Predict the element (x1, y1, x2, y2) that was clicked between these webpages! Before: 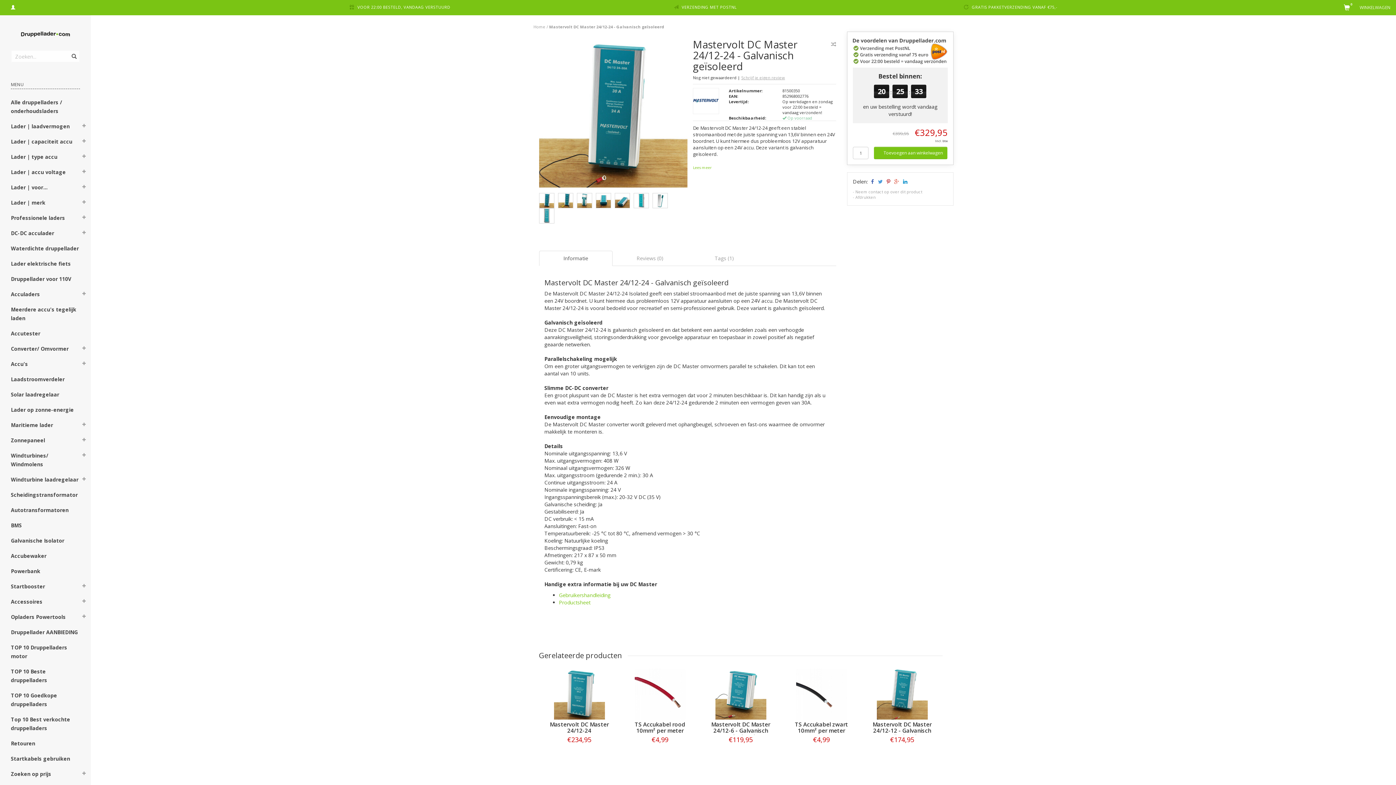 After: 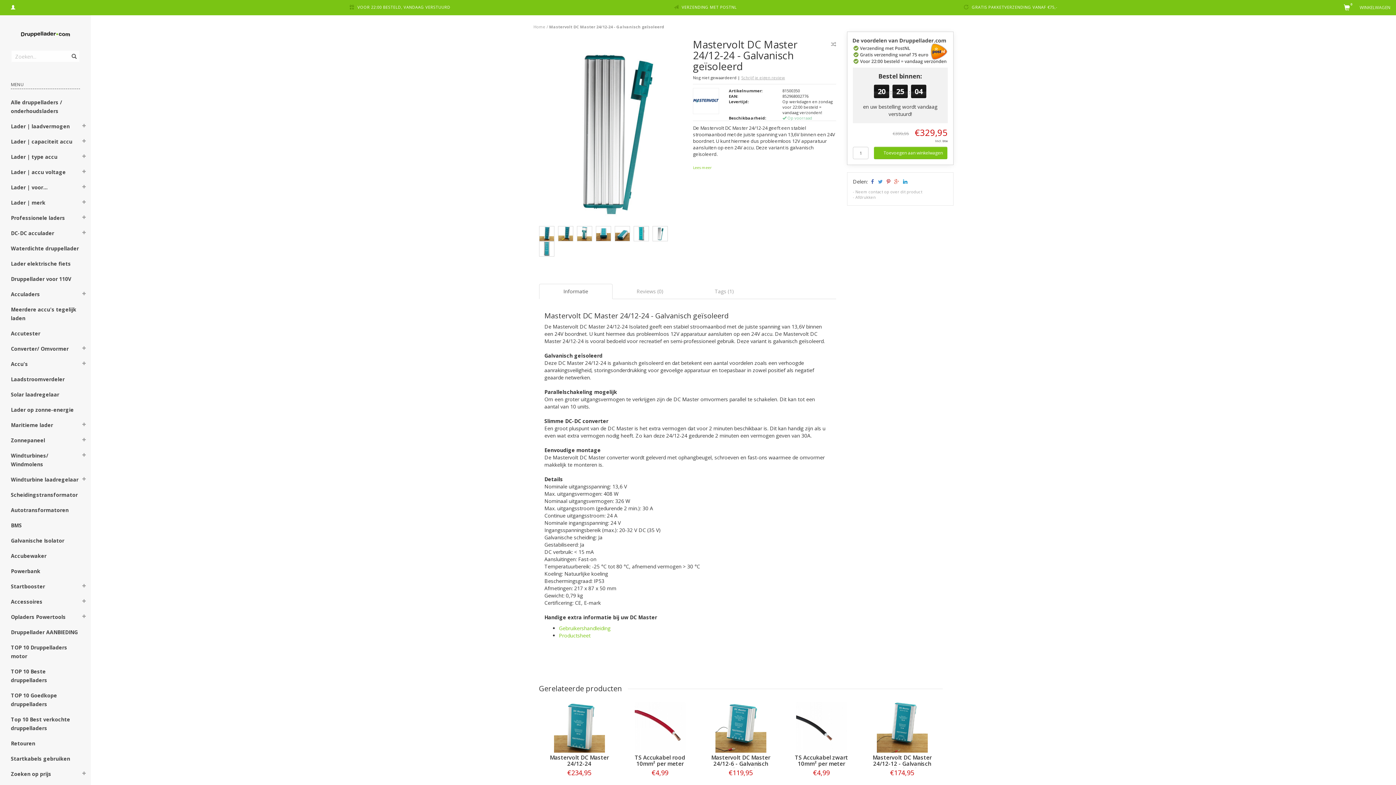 Action: bbox: (652, 196, 667, 203)